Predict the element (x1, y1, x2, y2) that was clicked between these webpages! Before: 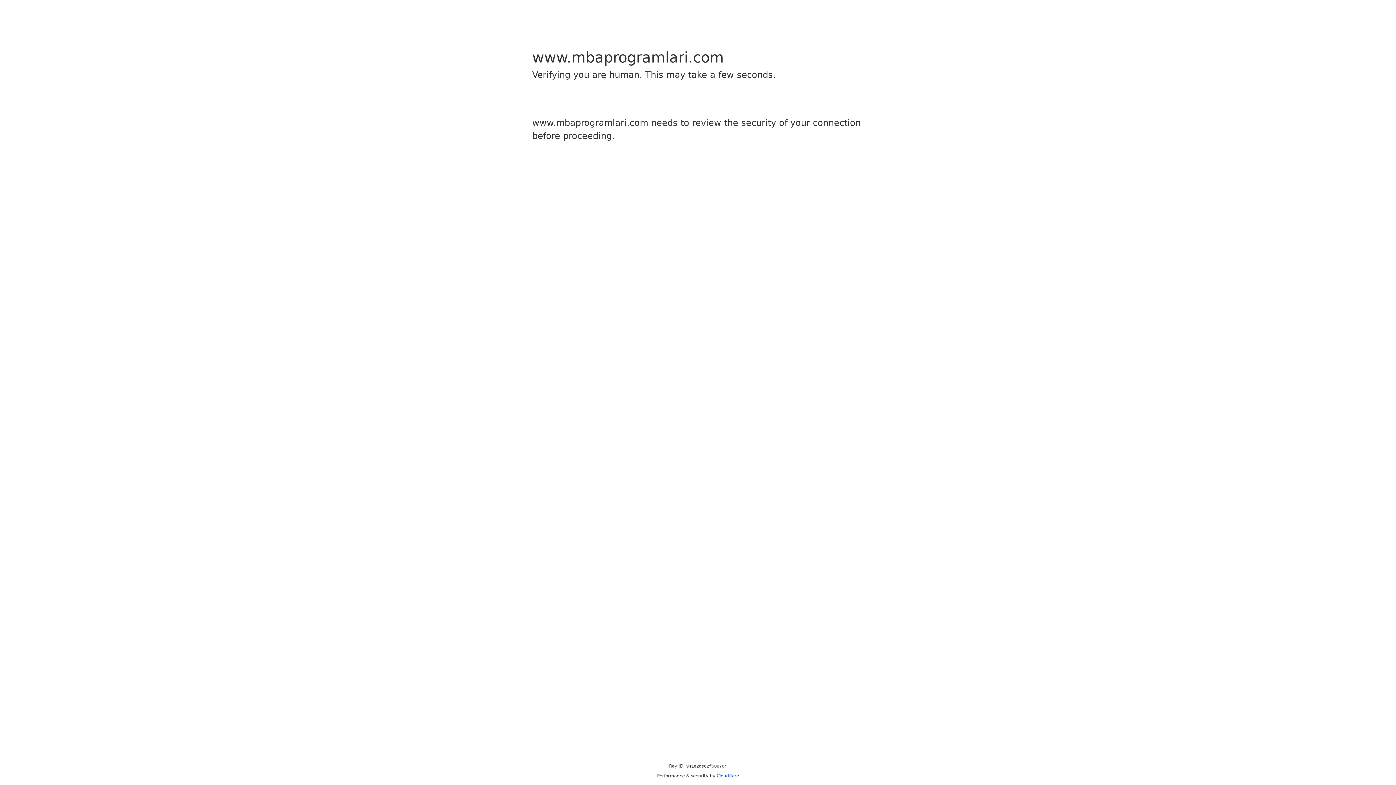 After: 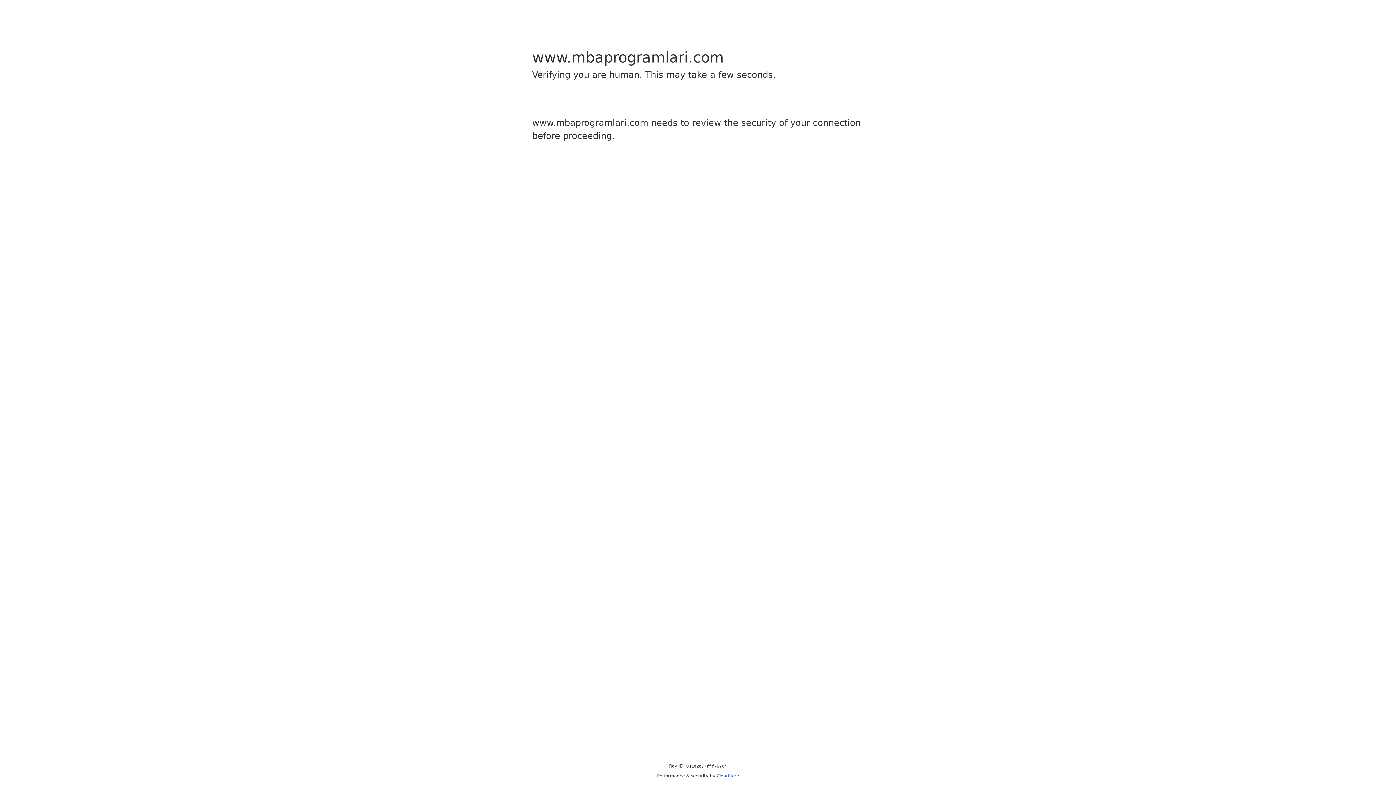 Action: label: Cloudflare bbox: (716, 773, 739, 778)